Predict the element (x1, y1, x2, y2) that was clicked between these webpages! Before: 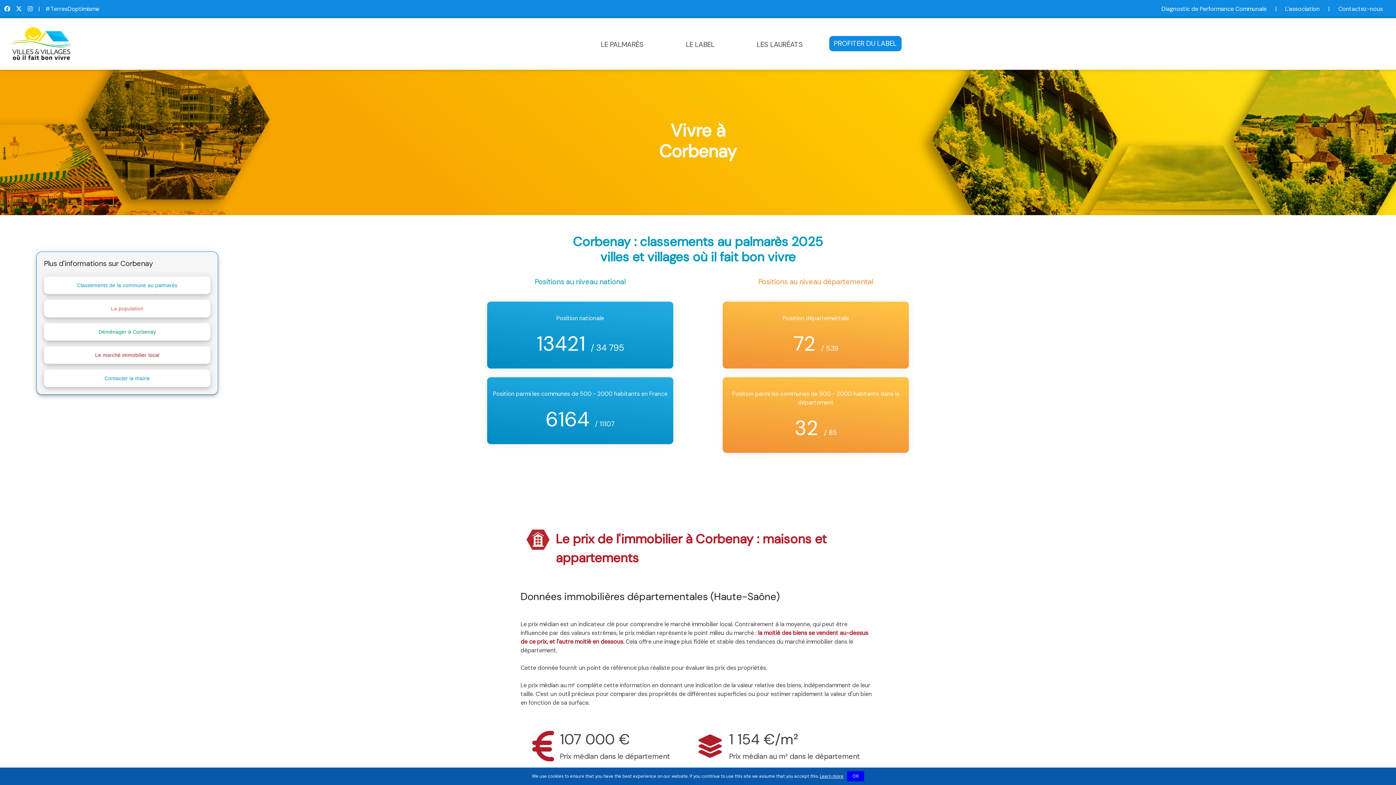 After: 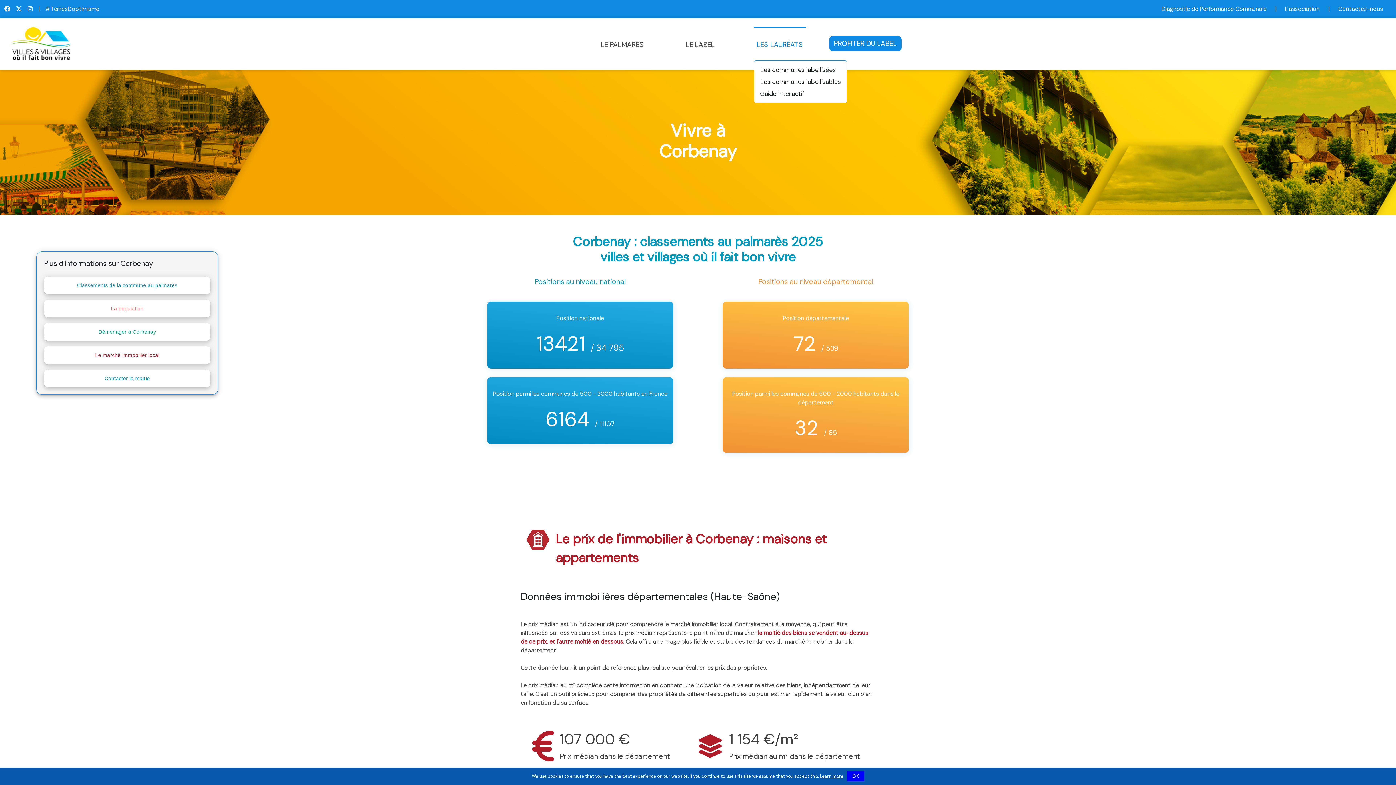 Action: label: LES LAURÉATS bbox: (754, 28, 806, 62)